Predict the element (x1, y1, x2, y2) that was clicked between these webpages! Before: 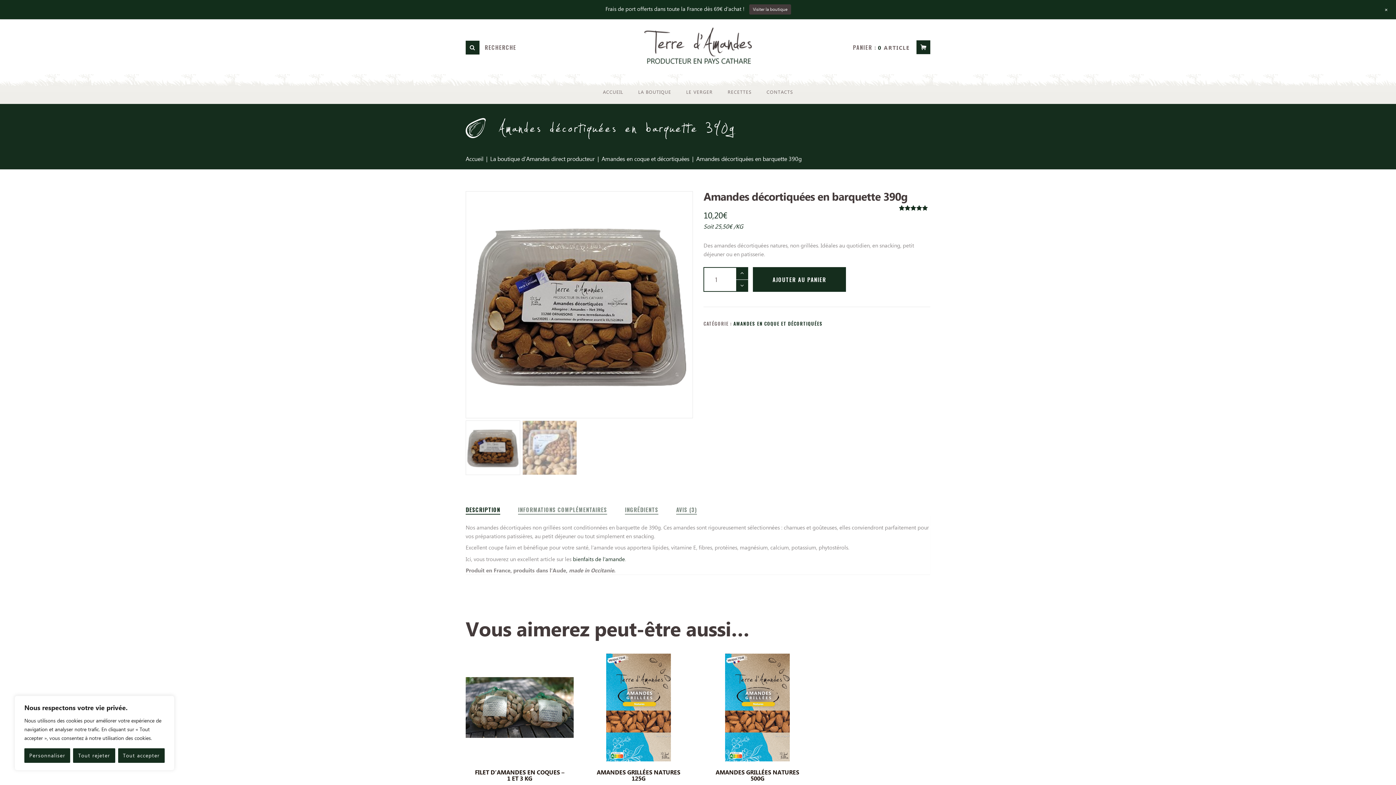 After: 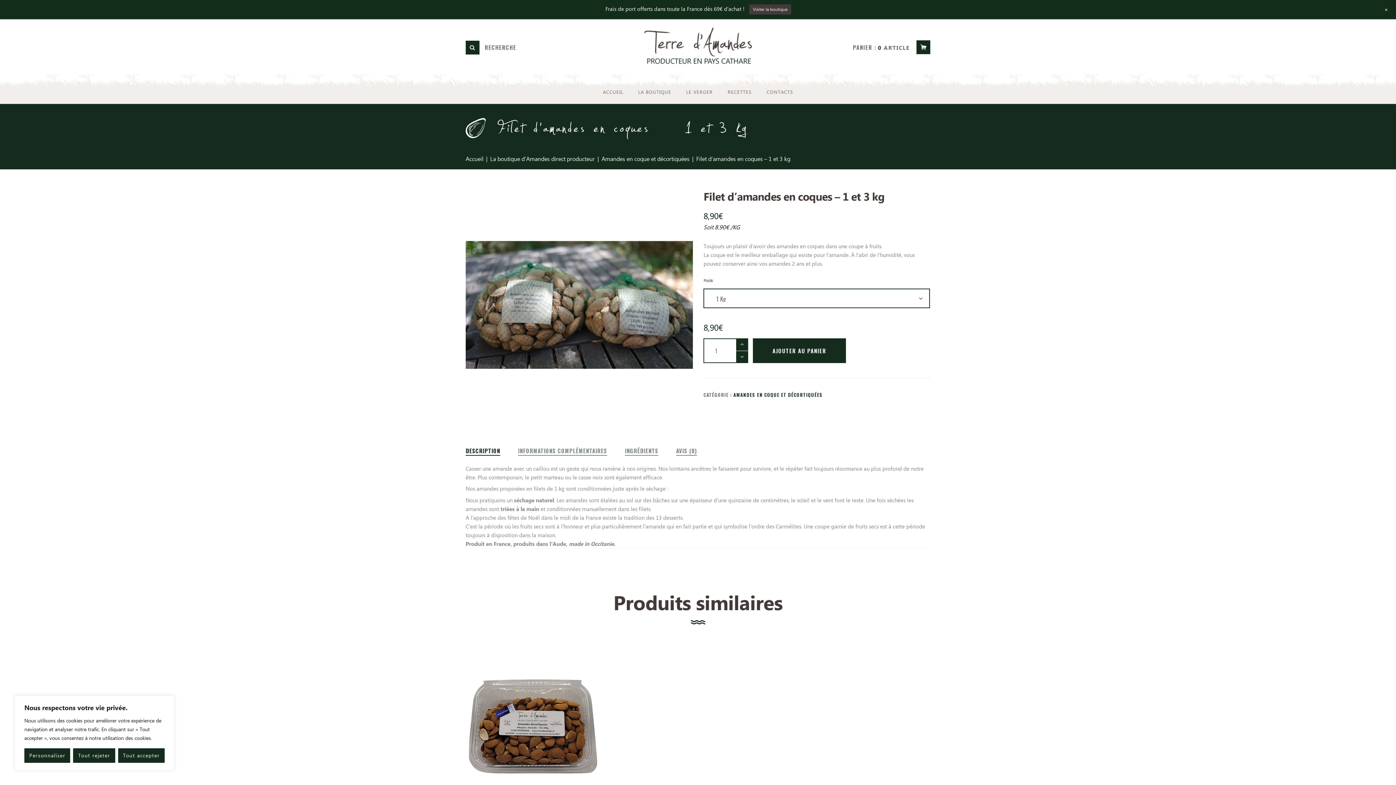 Action: bbox: (465, 653, 573, 761)